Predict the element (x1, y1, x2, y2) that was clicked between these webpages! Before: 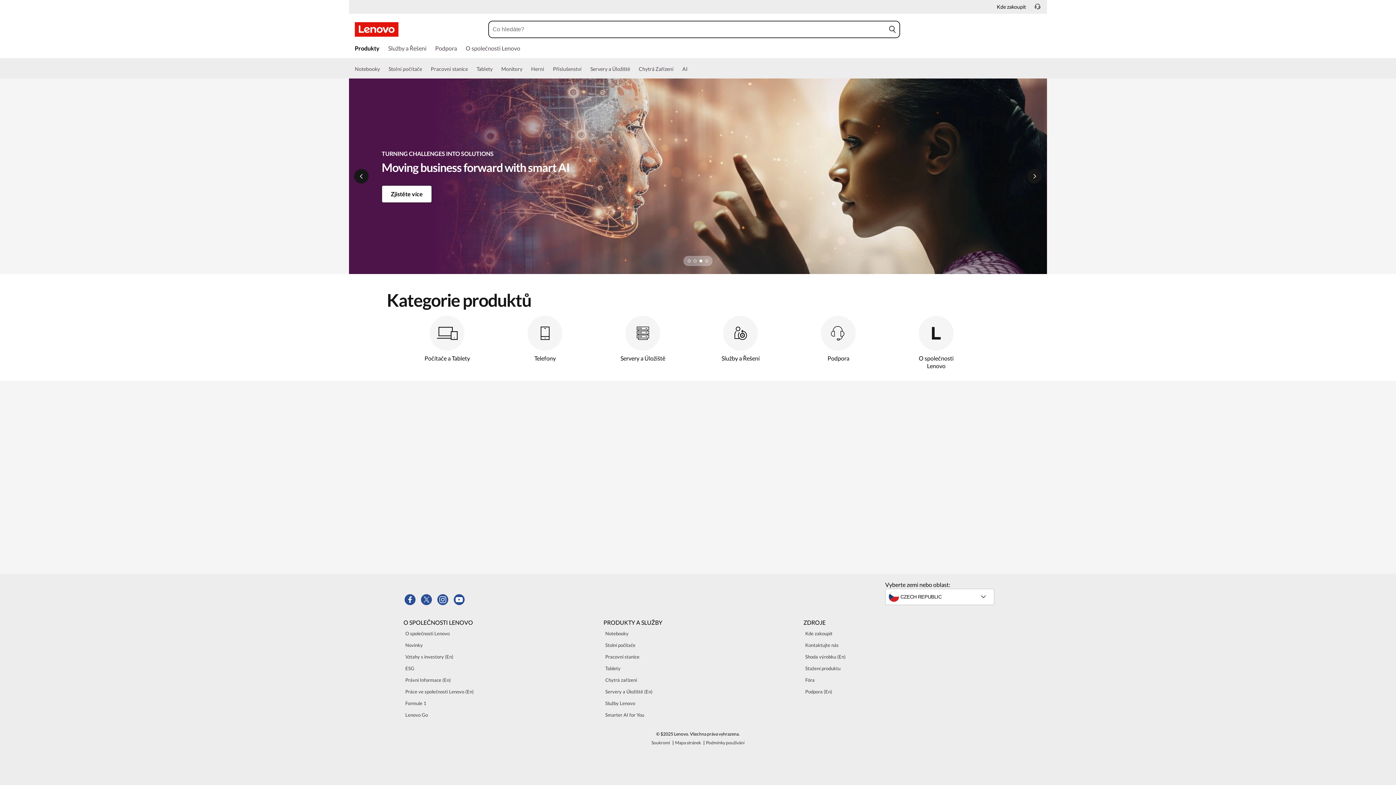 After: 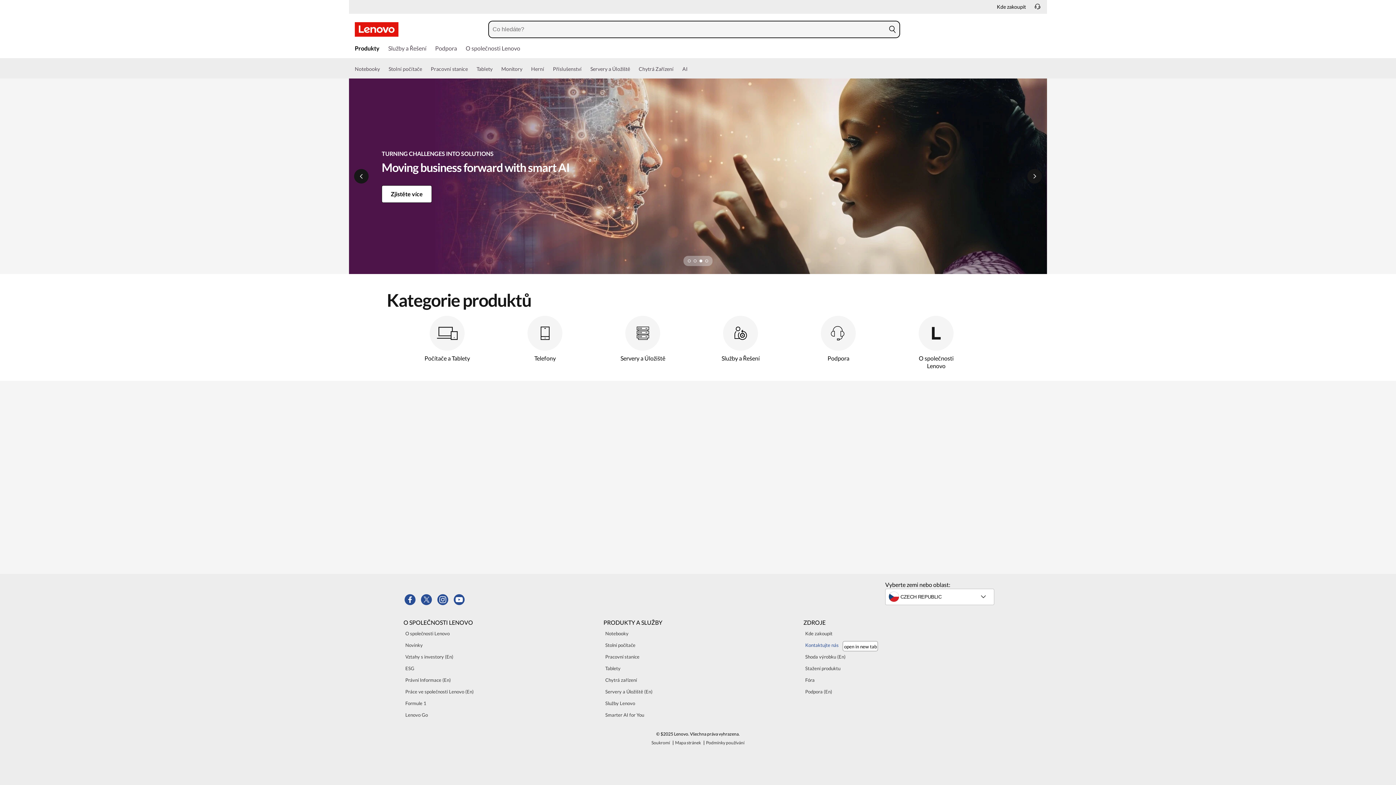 Action: bbox: (803, 641, 840, 649) label: Kontaktujte nás 3 of 7